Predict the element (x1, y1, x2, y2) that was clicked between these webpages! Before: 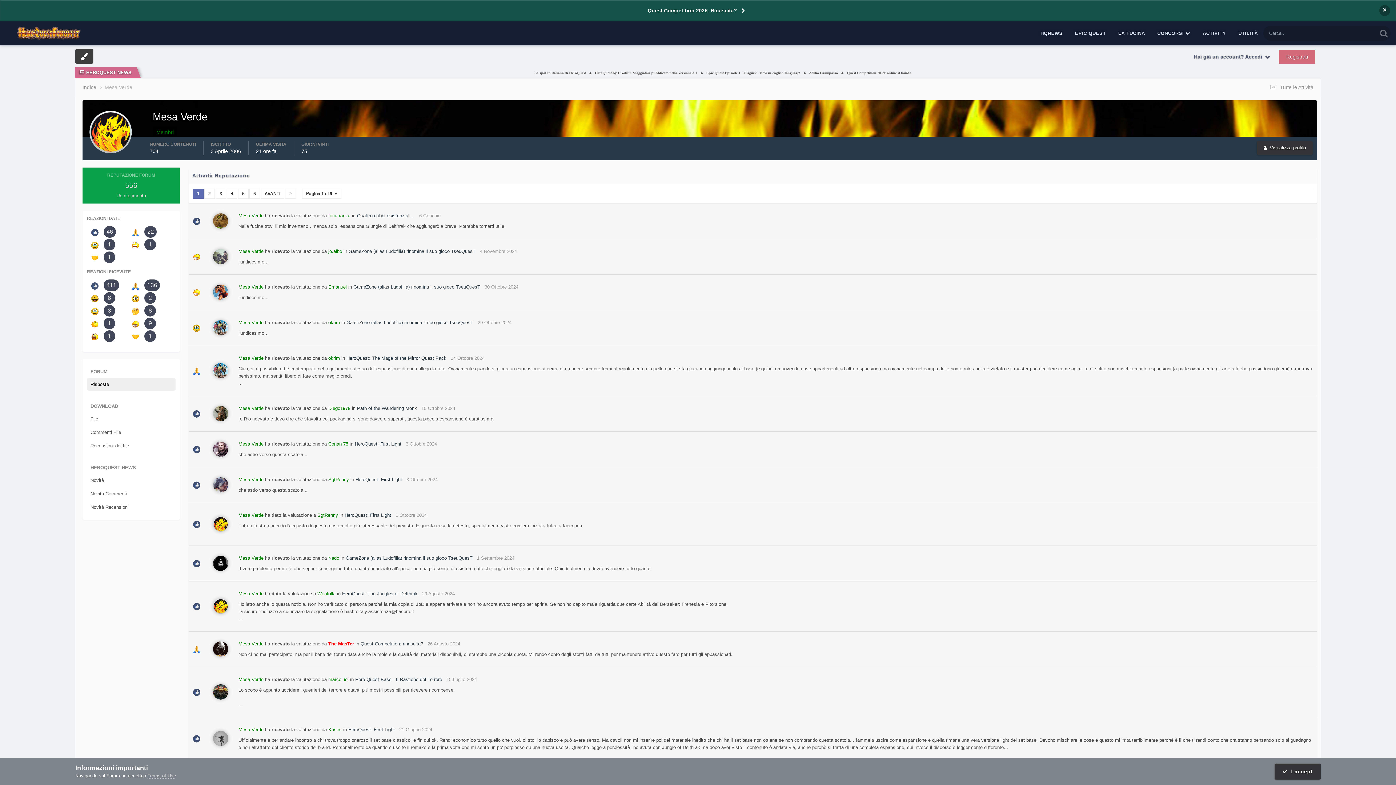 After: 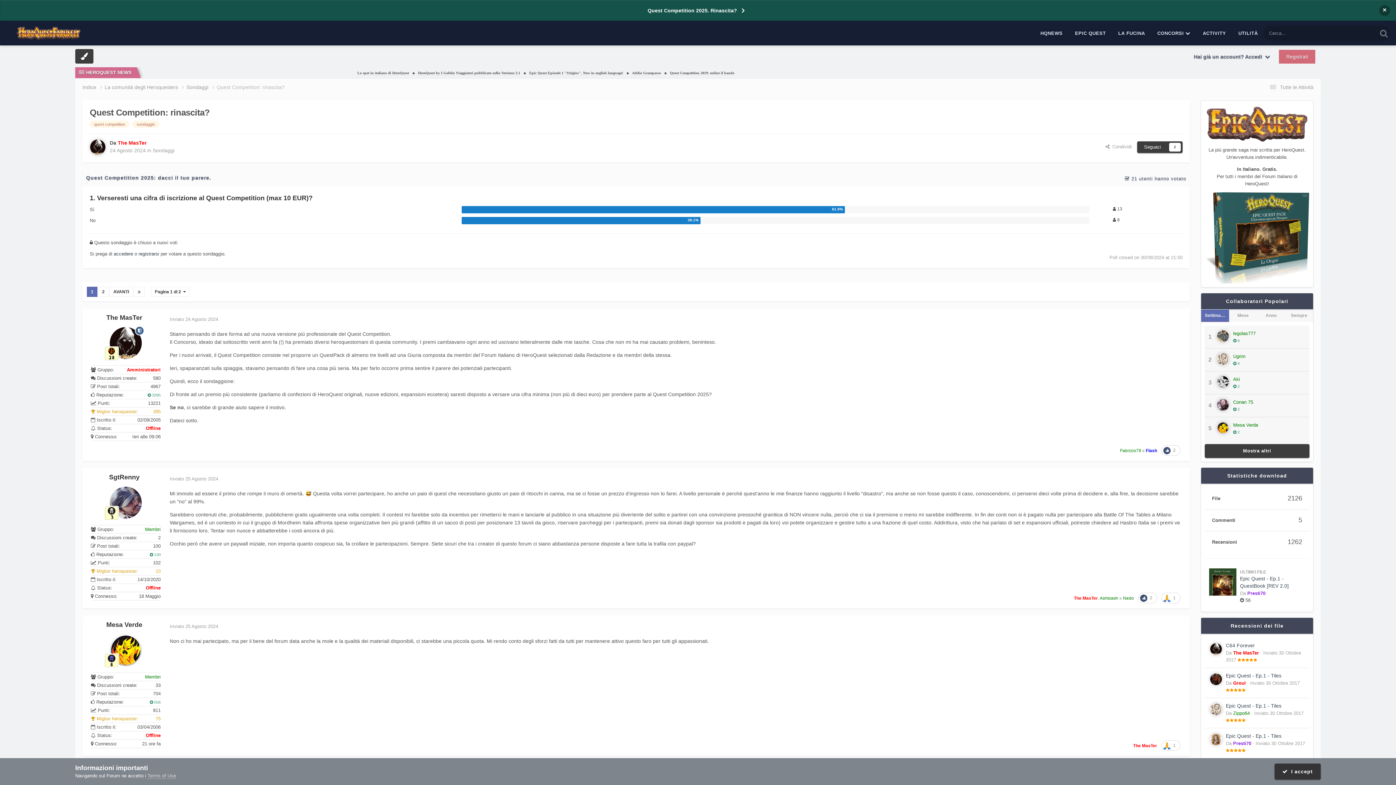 Action: label: Quest Competition: rinascita? bbox: (360, 641, 423, 646)